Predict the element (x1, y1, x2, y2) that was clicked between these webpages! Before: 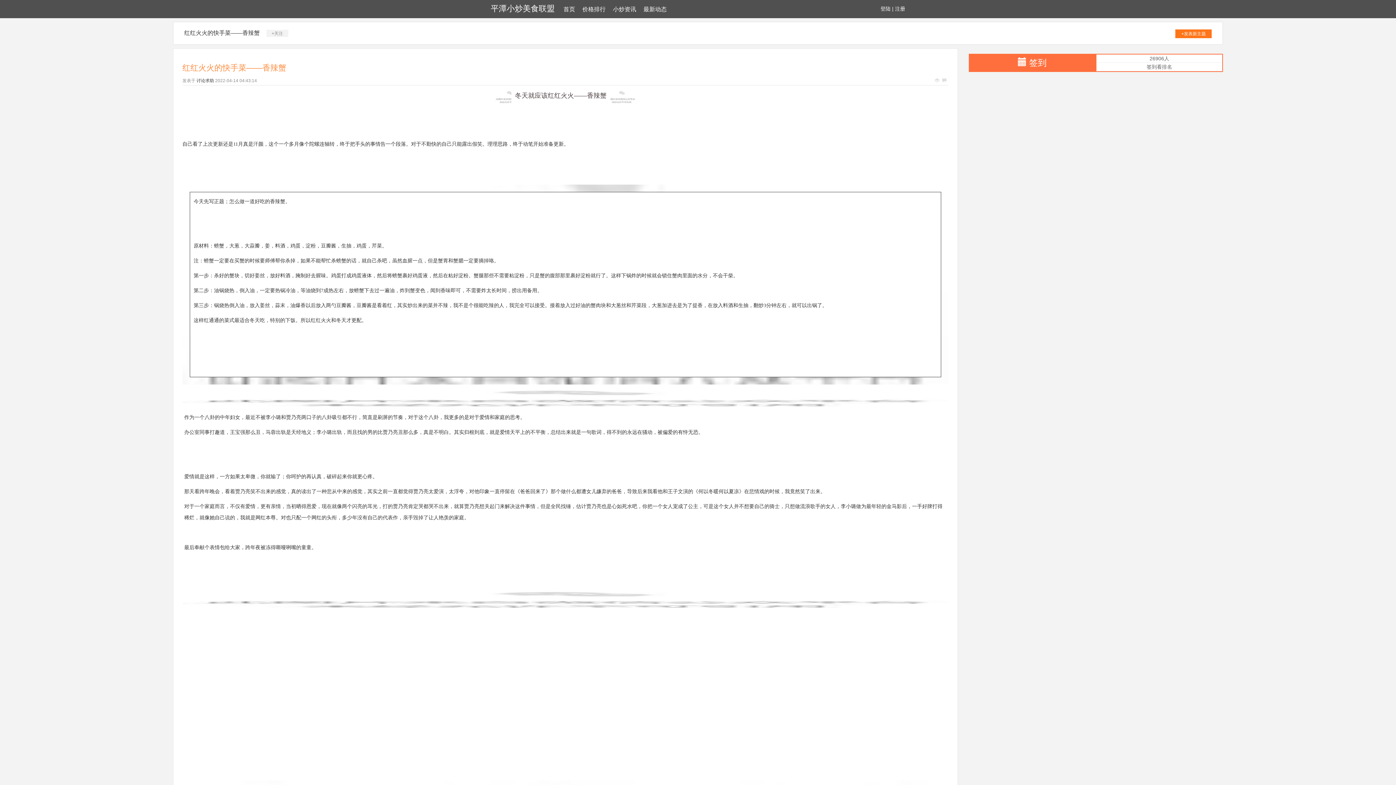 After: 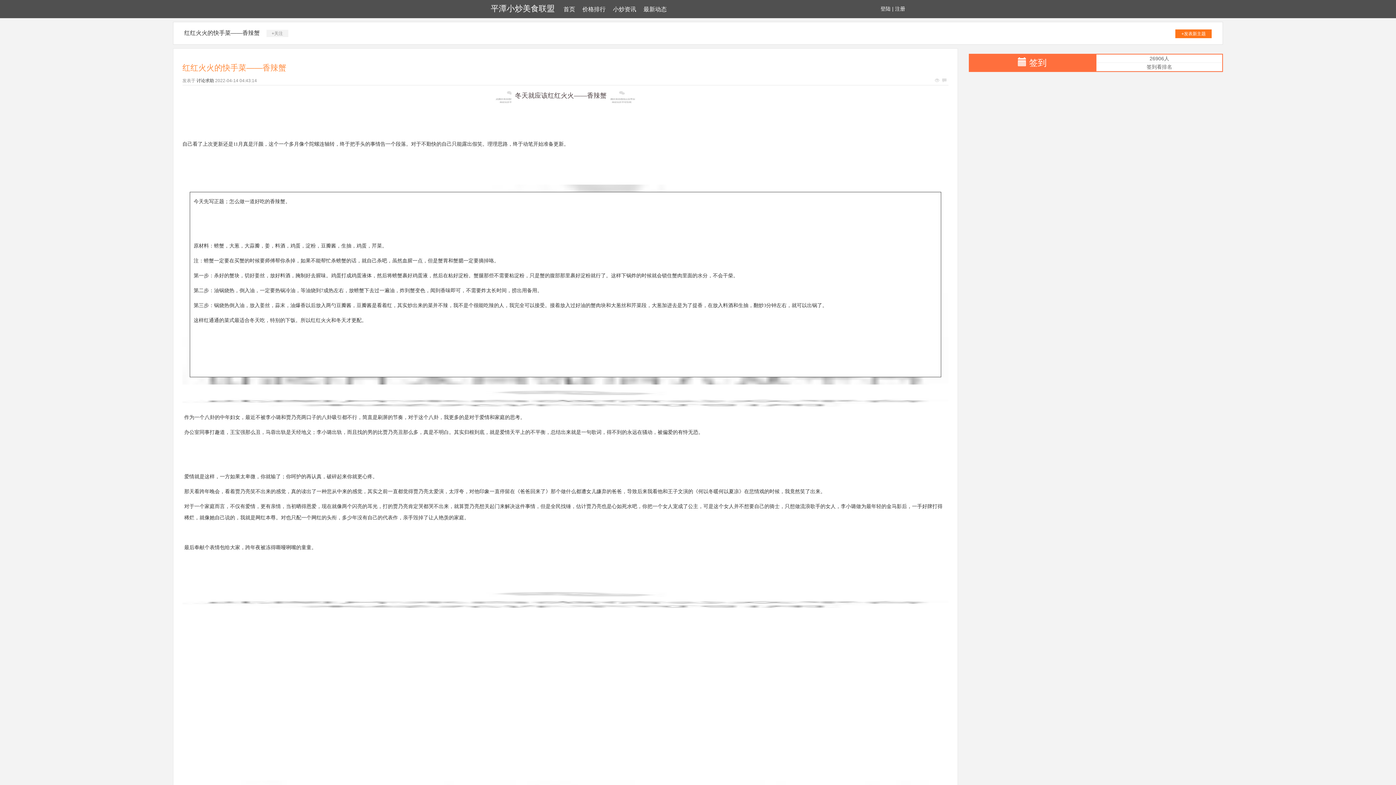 Action: bbox: (895, 5, 905, 11) label: 注册